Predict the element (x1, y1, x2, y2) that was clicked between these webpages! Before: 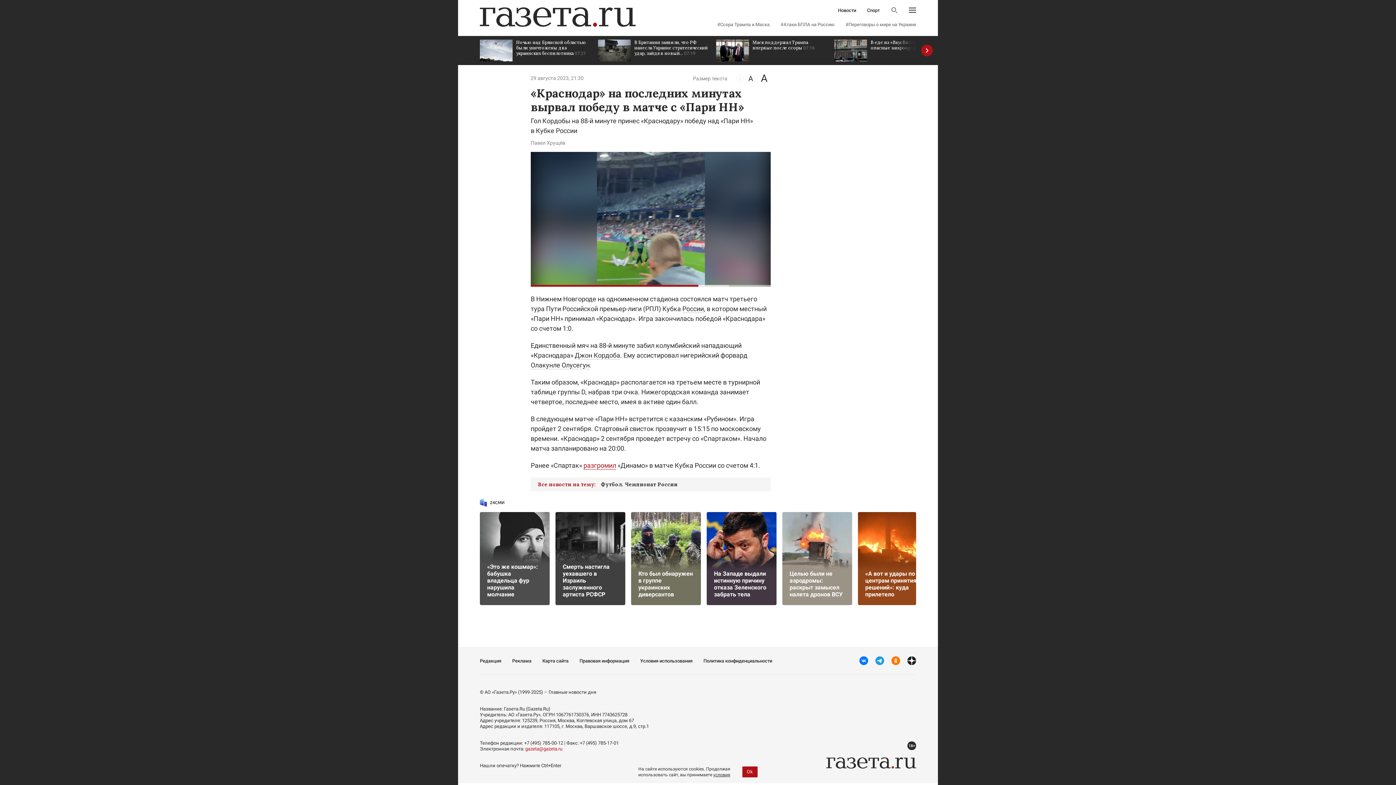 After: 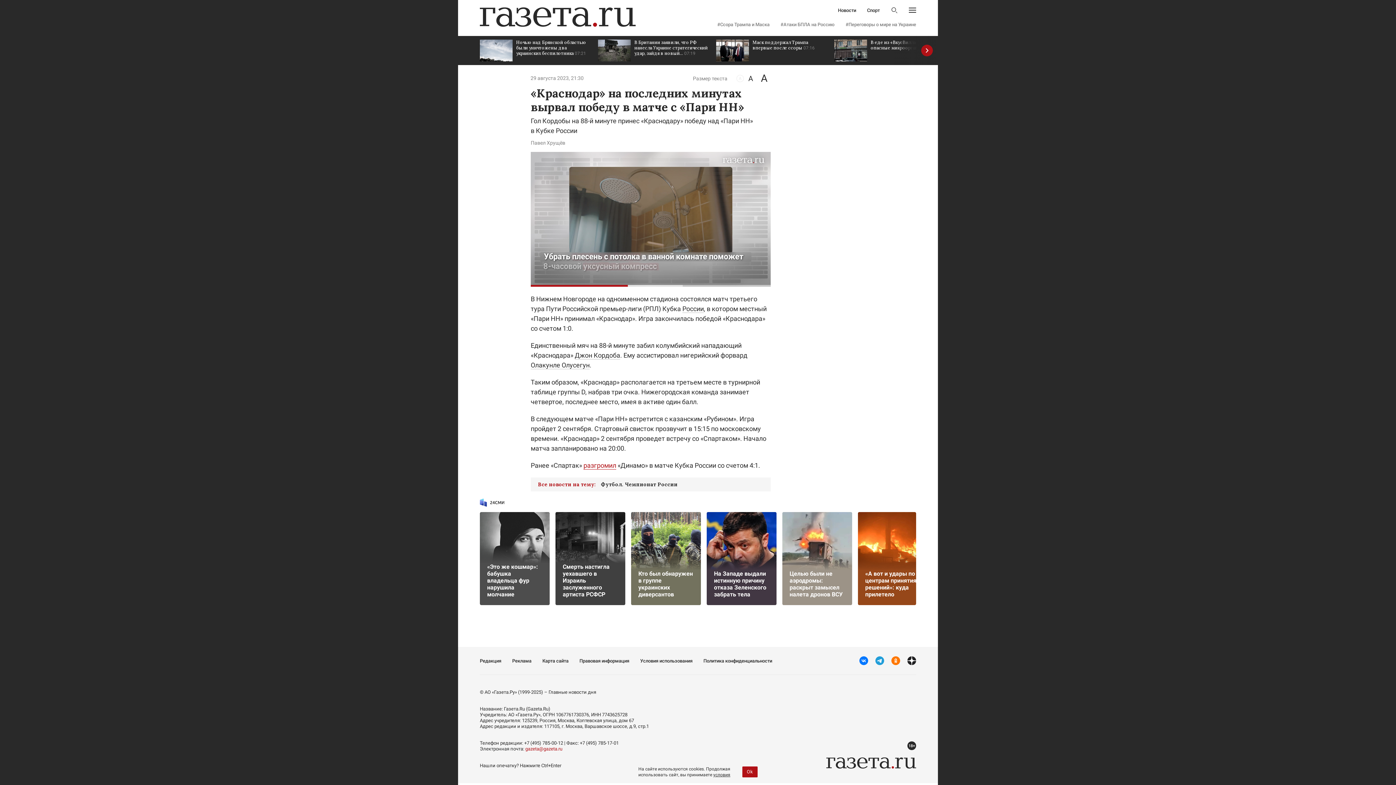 Action: label: gazeta@gazeta.ru bbox: (525, 746, 562, 752)